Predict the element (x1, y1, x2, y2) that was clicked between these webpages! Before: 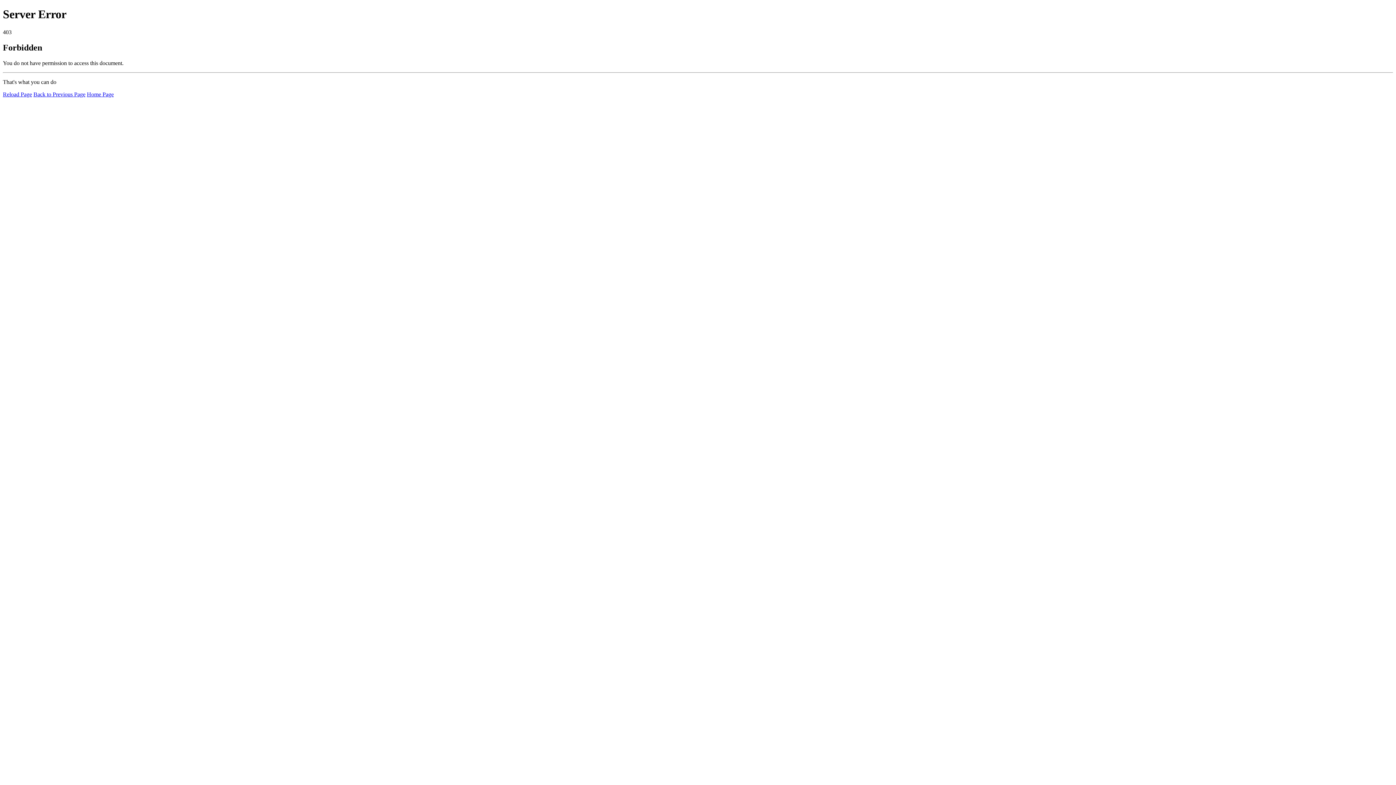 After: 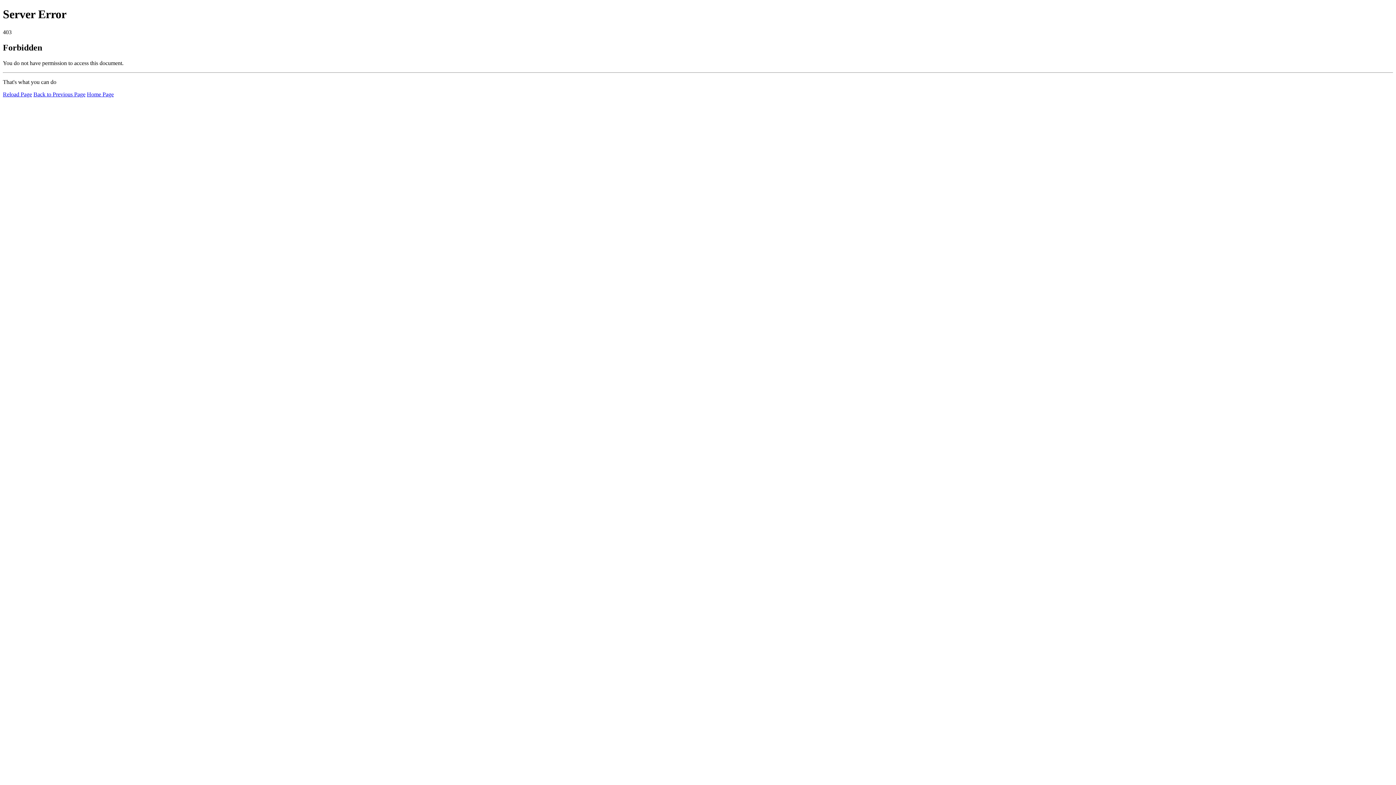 Action: label: Home Page bbox: (86, 91, 113, 97)